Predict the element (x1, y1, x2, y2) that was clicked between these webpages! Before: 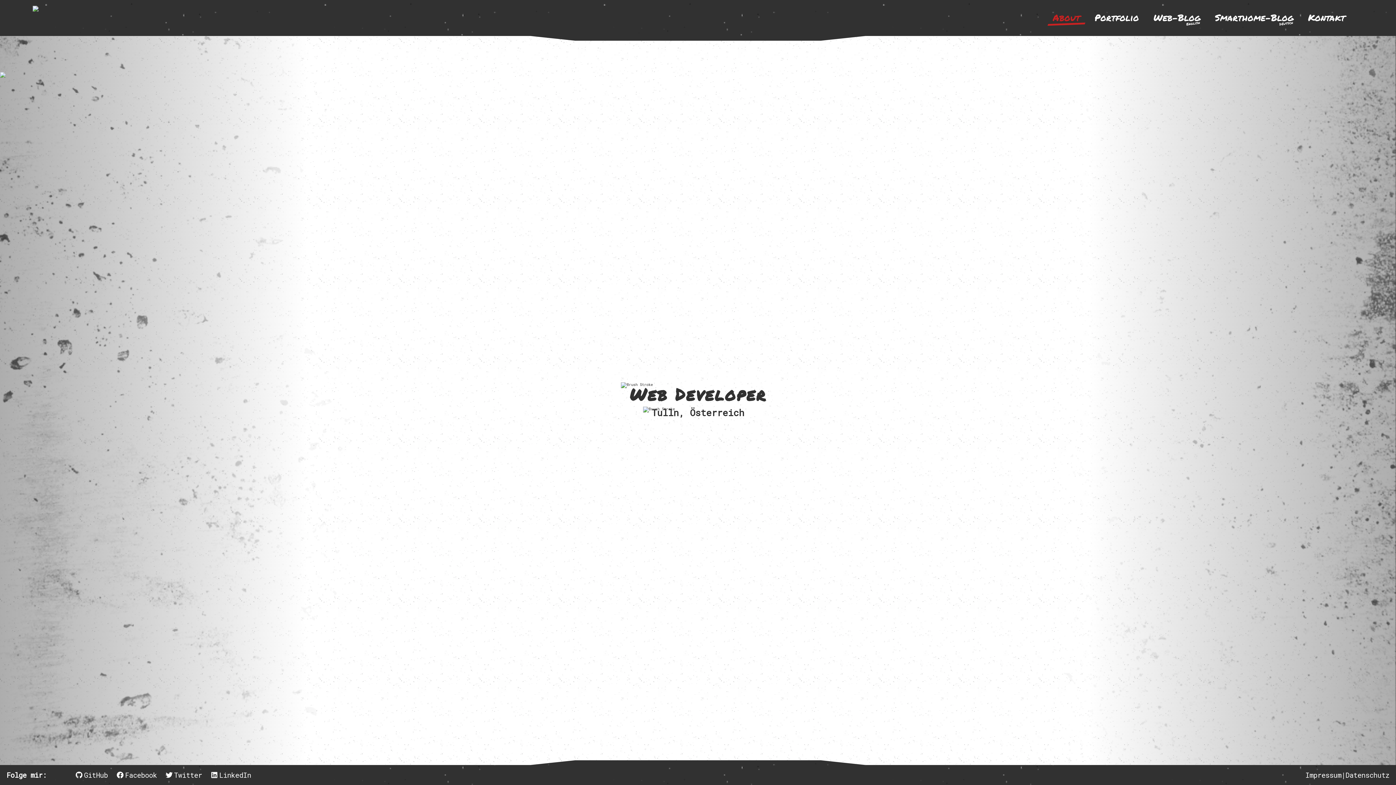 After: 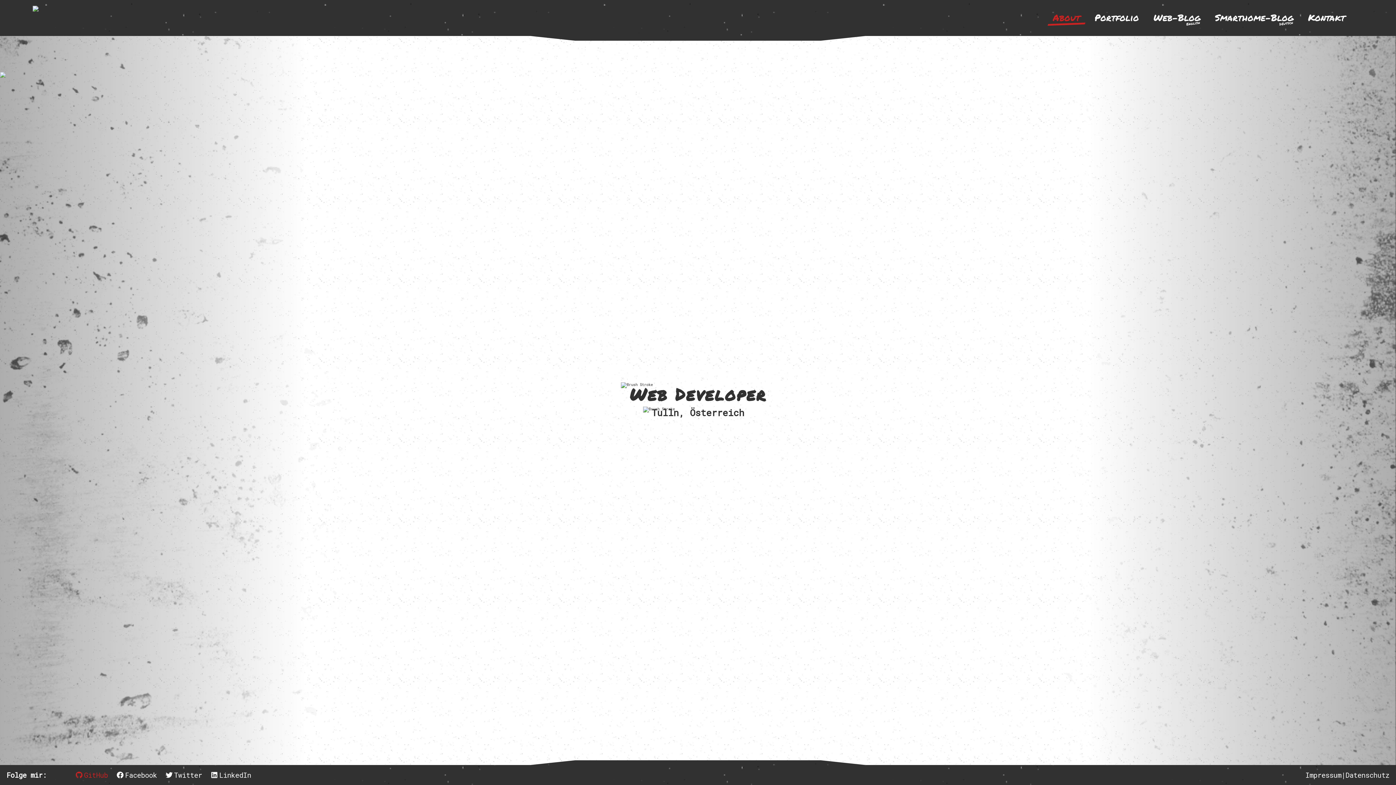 Action: label: GitHub bbox: (75, 770, 109, 780)